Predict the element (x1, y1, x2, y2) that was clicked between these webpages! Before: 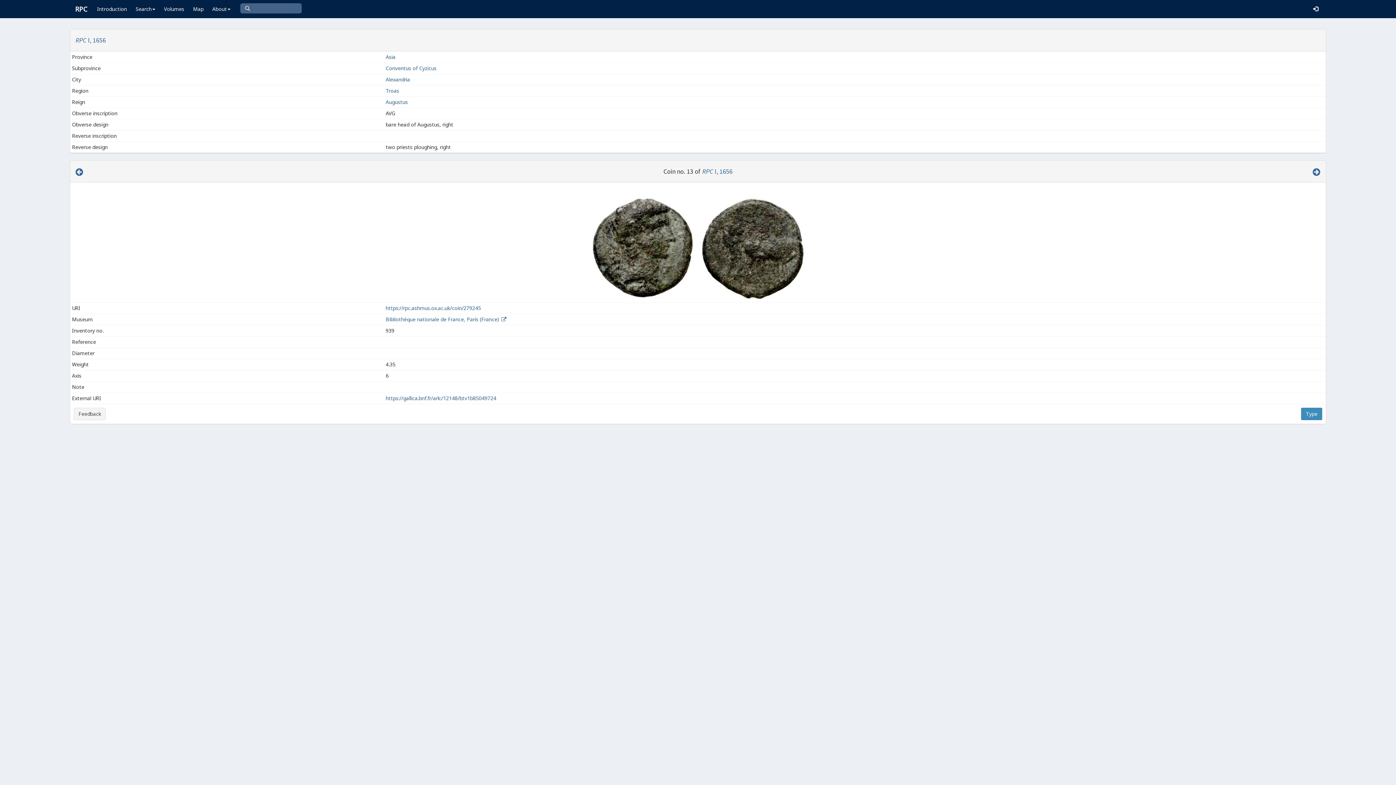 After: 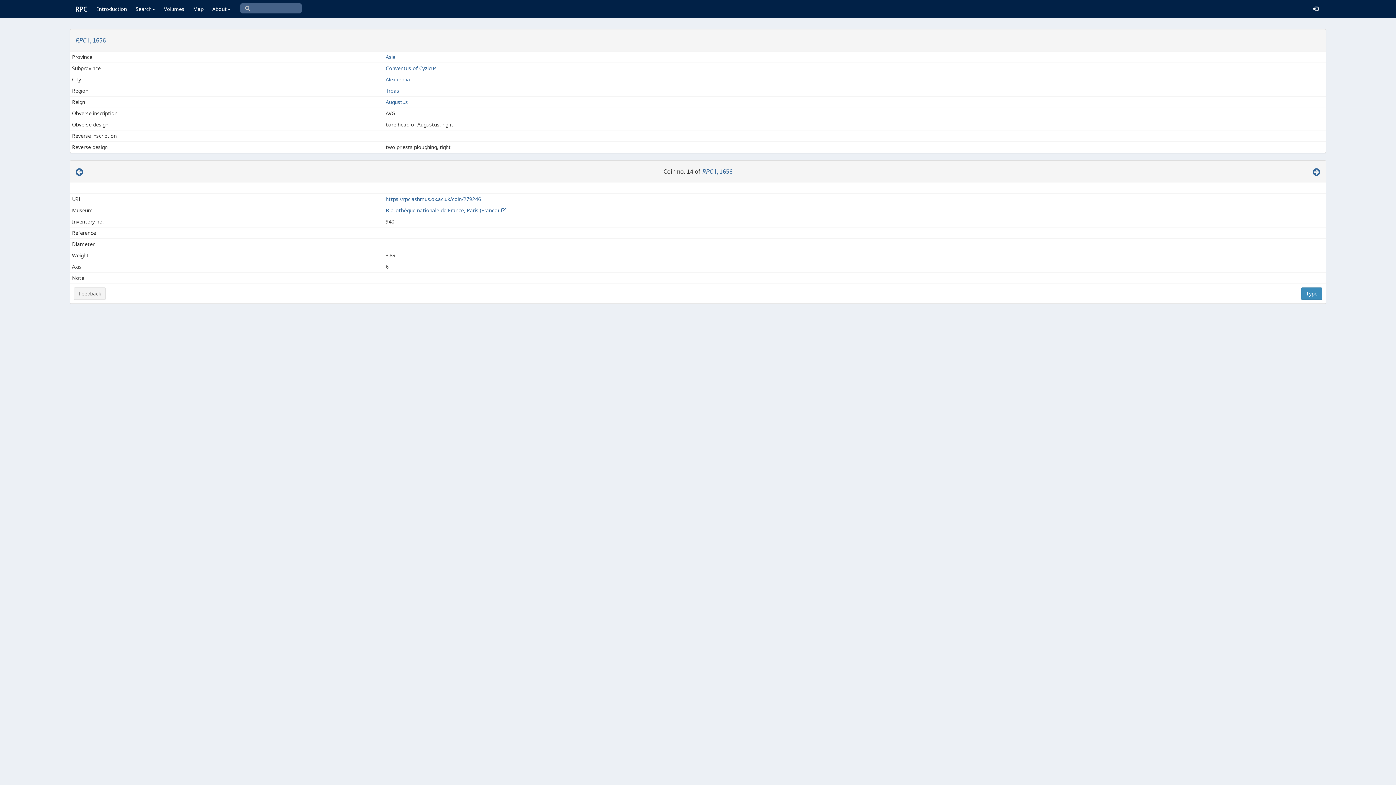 Action: bbox: (1313, 168, 1320, 176)